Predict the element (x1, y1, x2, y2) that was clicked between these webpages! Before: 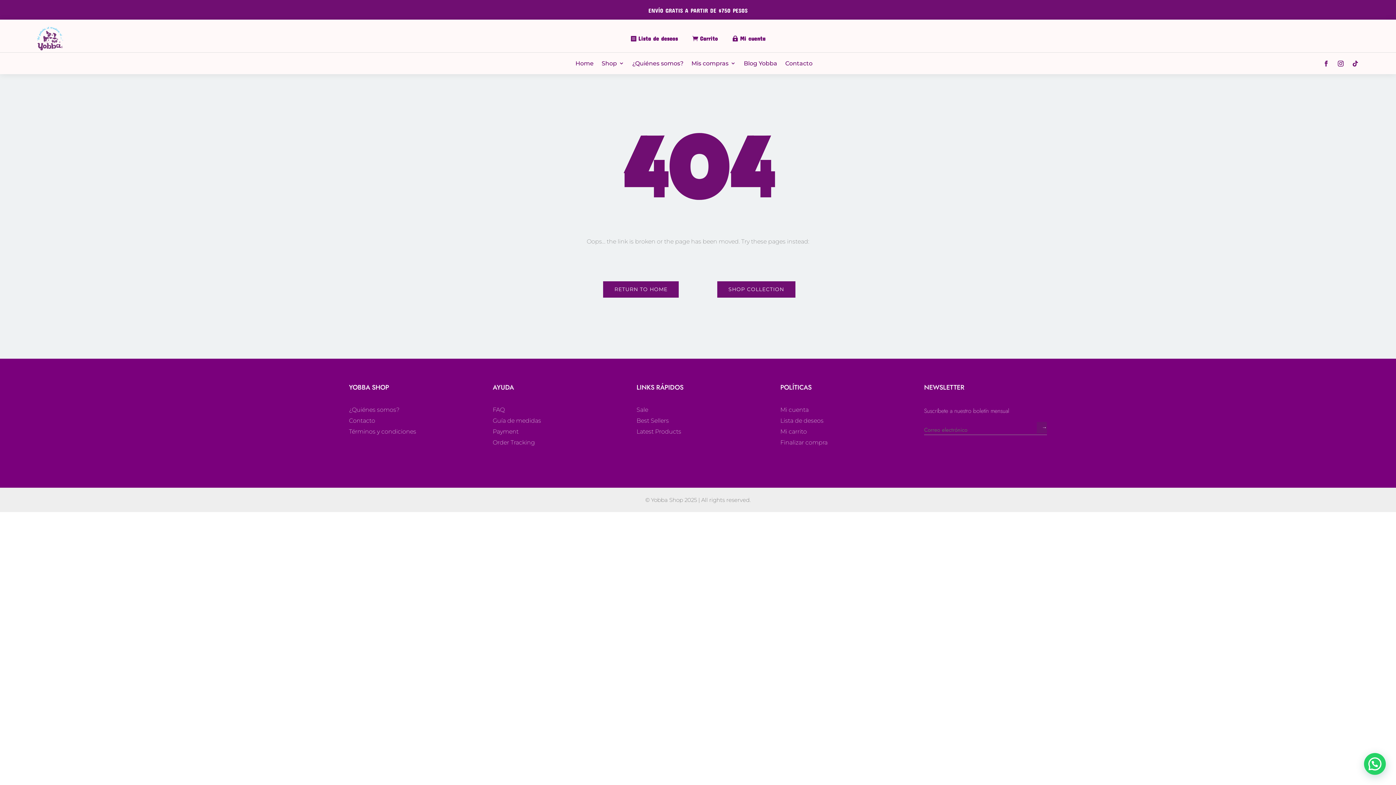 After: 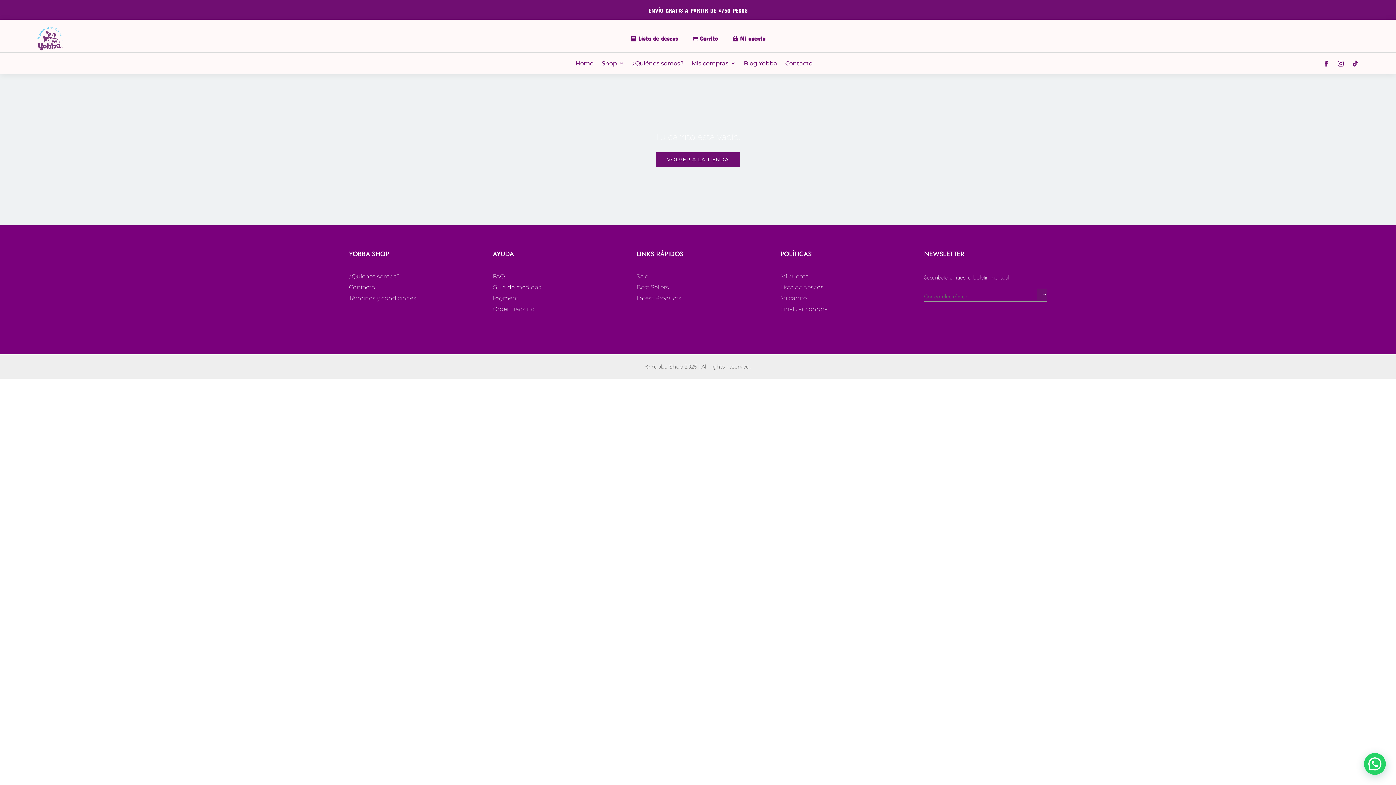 Action: label: Finalizar compra bbox: (780, 439, 827, 446)